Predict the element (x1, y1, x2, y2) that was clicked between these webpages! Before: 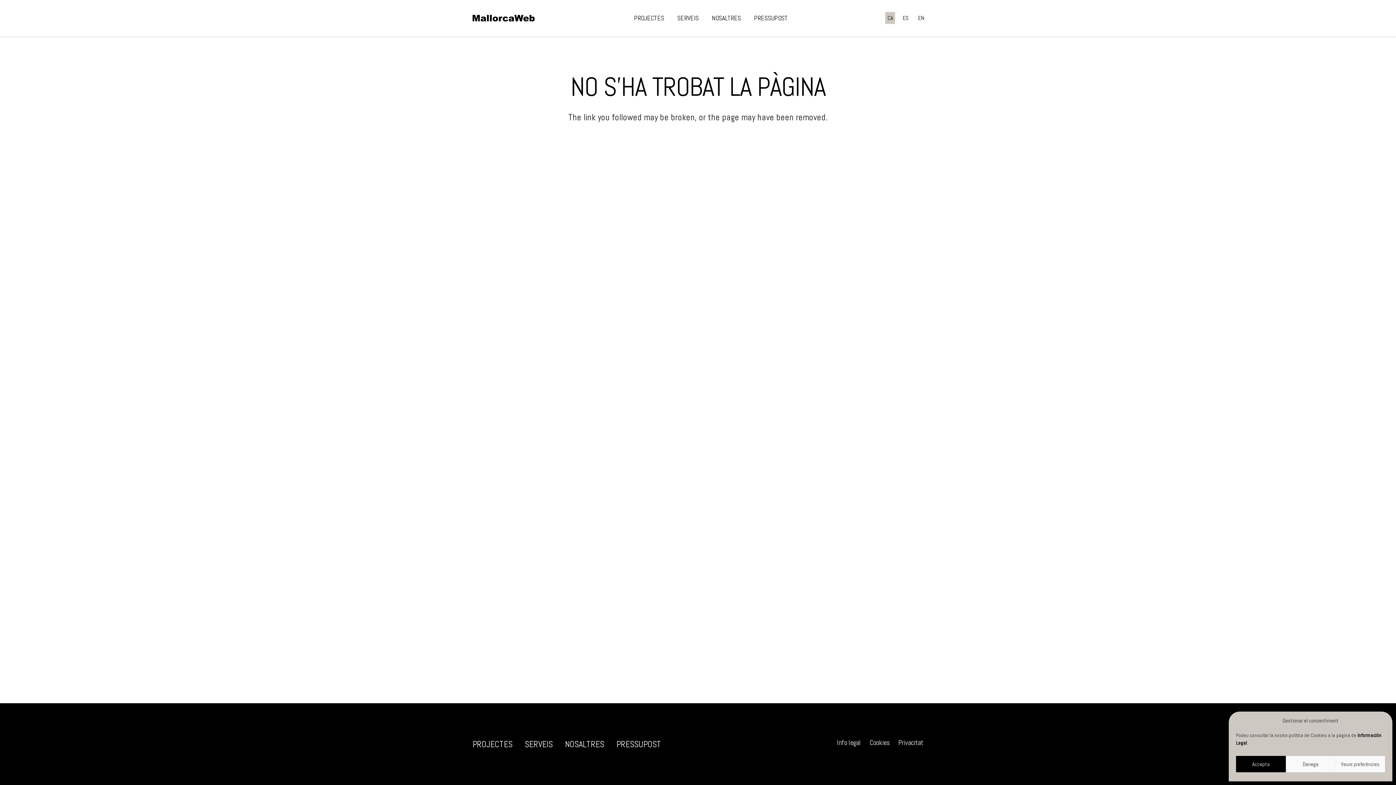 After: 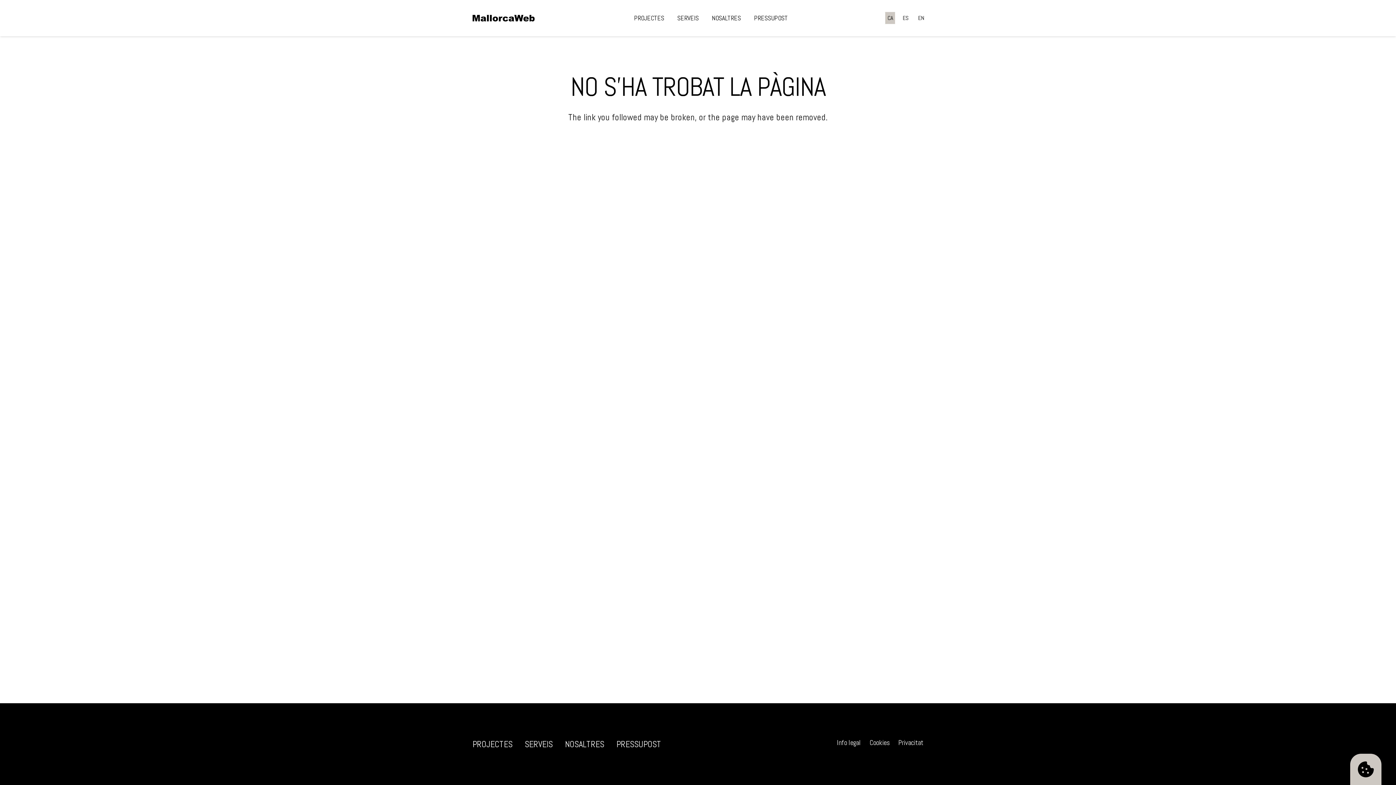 Action: bbox: (1286, 756, 1335, 772) label: Denega